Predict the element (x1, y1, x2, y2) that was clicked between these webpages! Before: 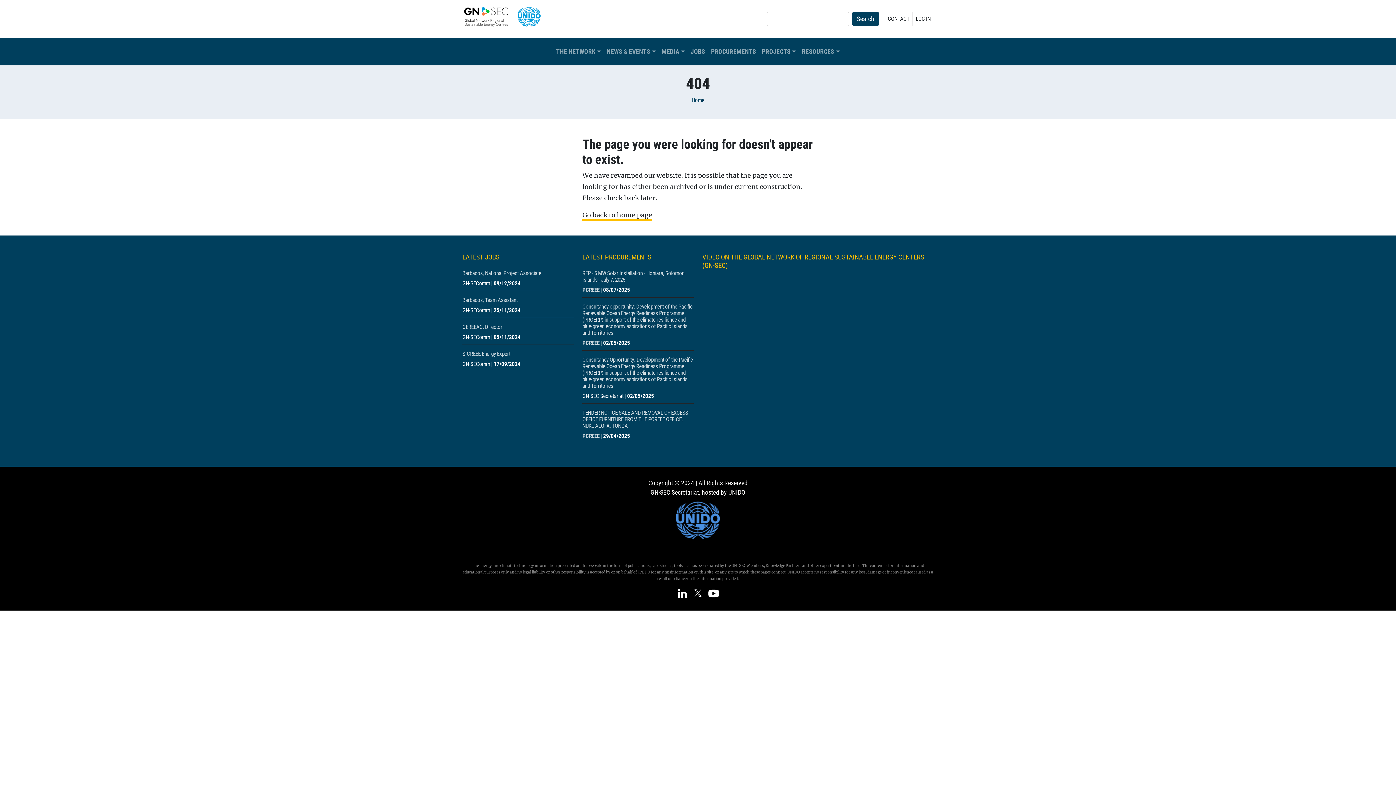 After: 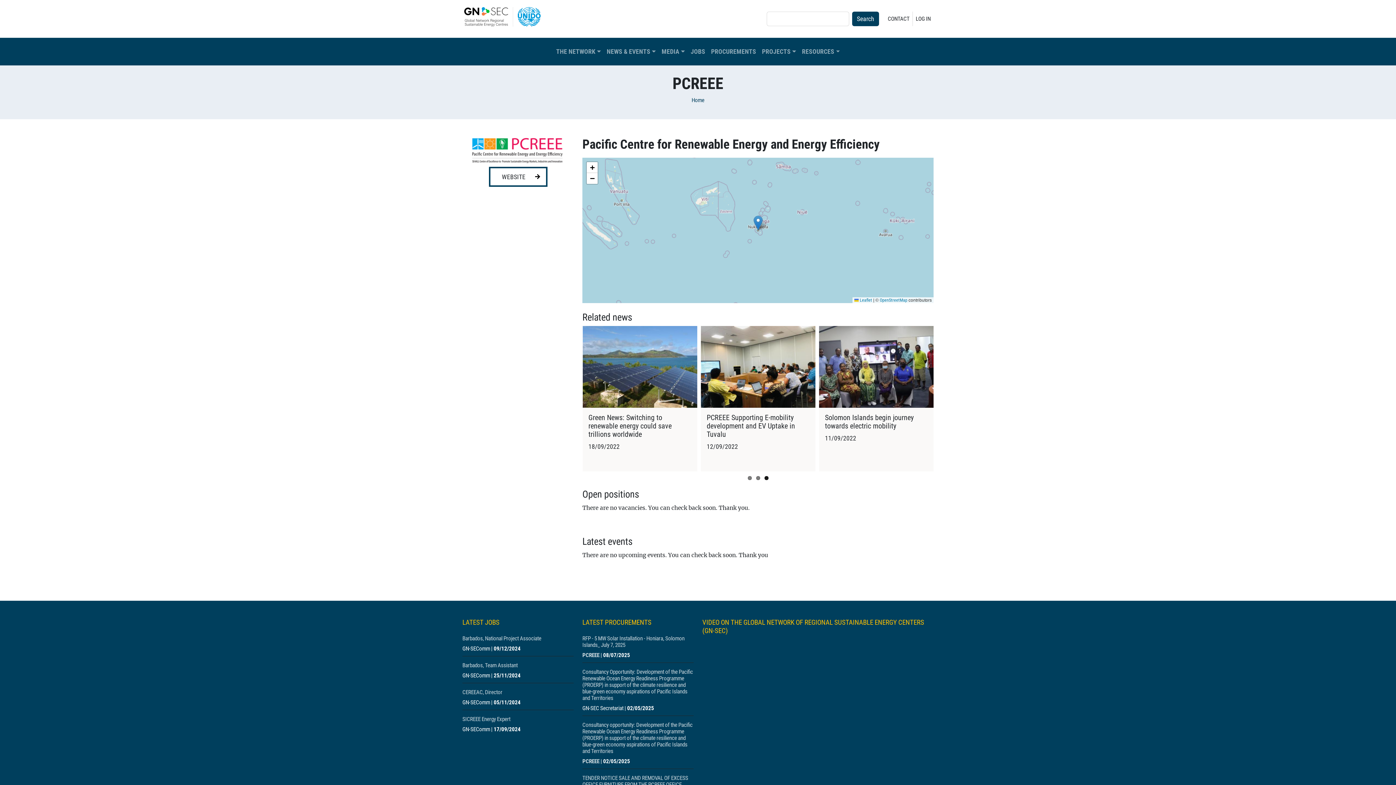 Action: bbox: (582, 433, 599, 439) label: Show centre PCREEE